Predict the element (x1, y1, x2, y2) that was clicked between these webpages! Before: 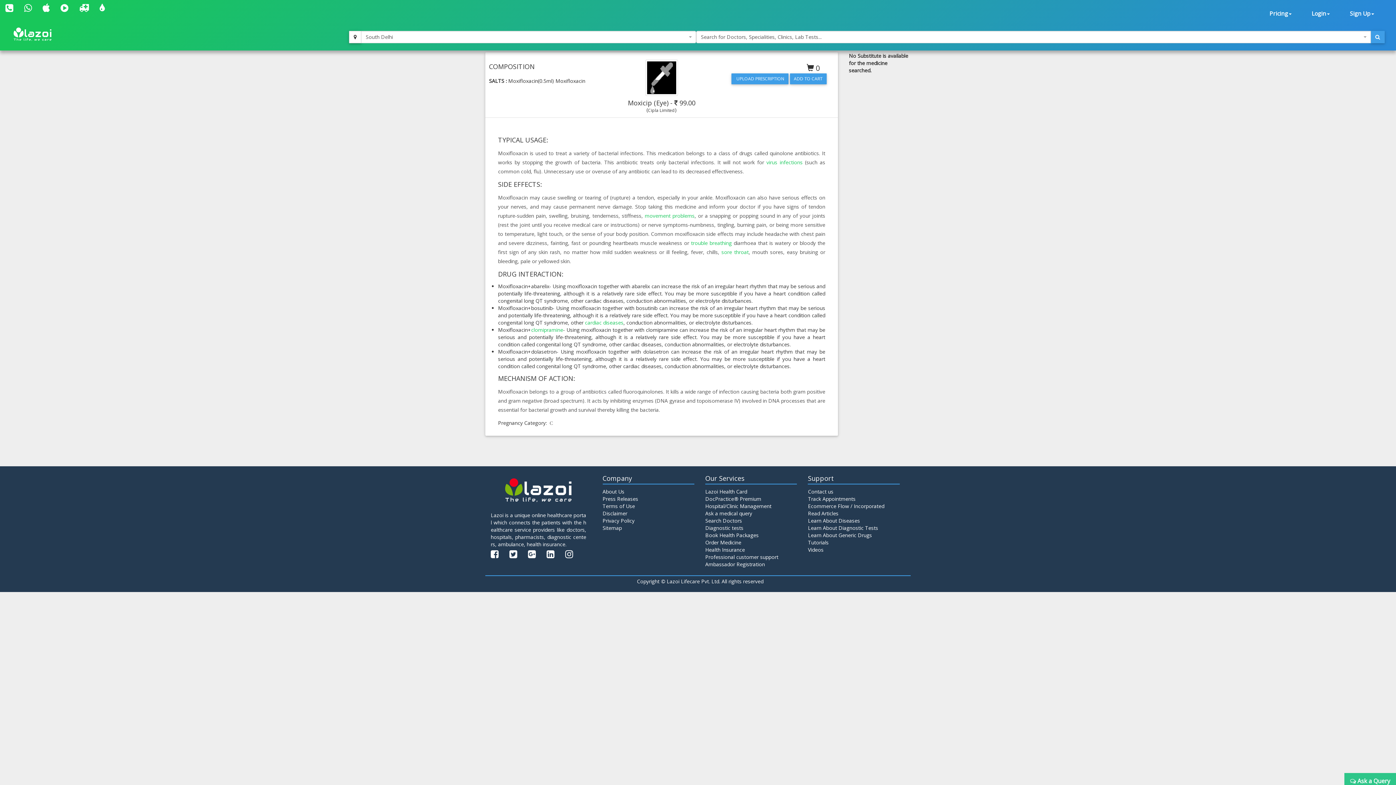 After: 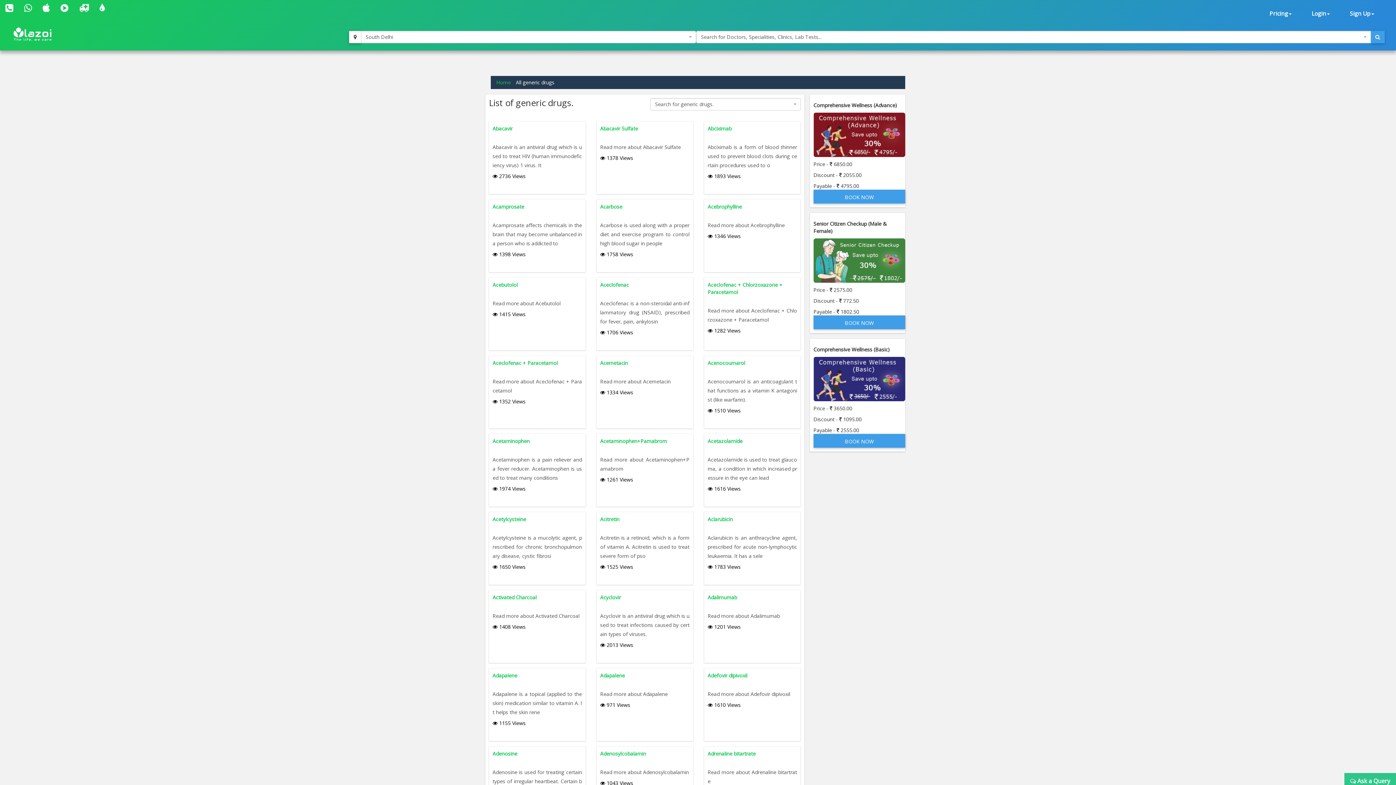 Action: label: Learn About Generic Drugs bbox: (808, 532, 872, 541)